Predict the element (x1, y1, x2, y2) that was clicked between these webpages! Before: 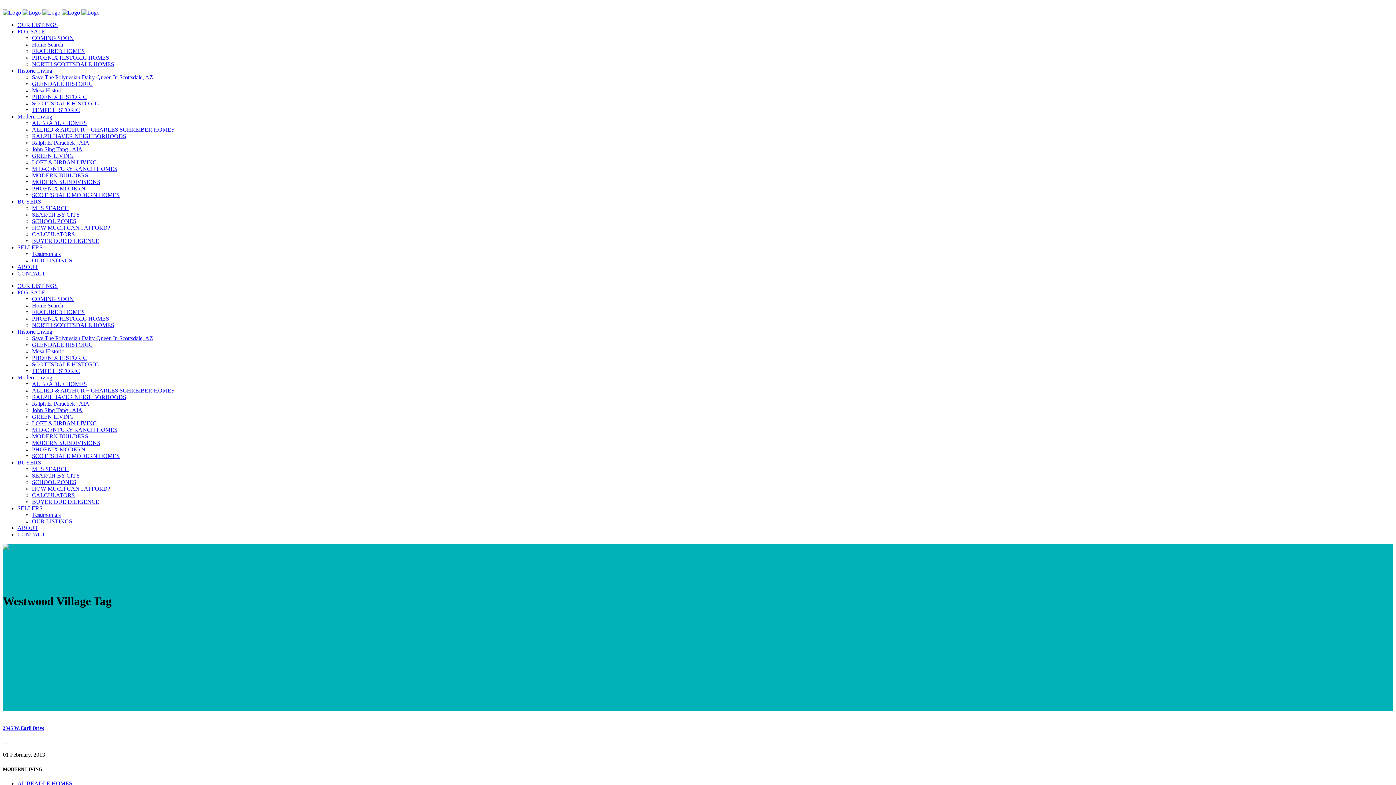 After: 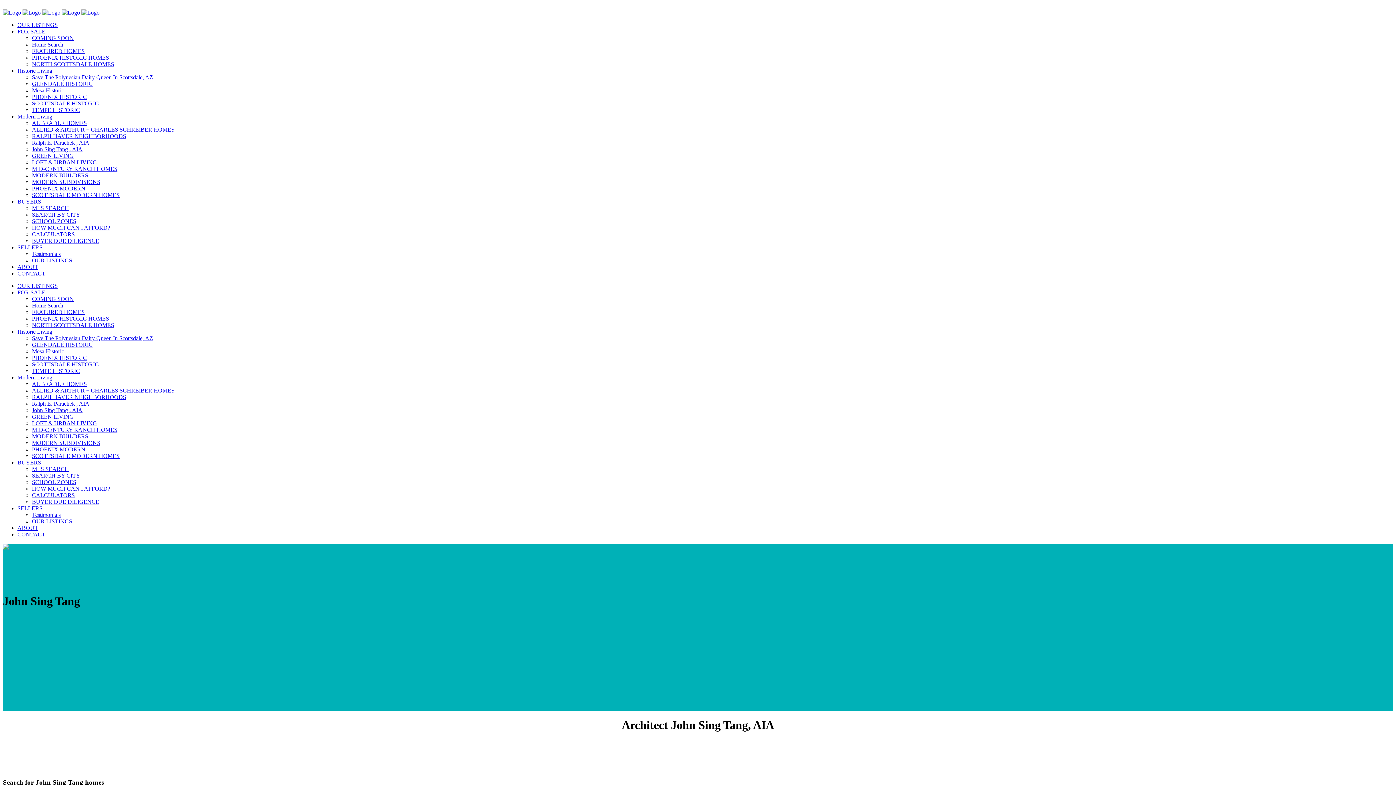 Action: label: John Sing Tang . AIA bbox: (32, 146, 82, 152)